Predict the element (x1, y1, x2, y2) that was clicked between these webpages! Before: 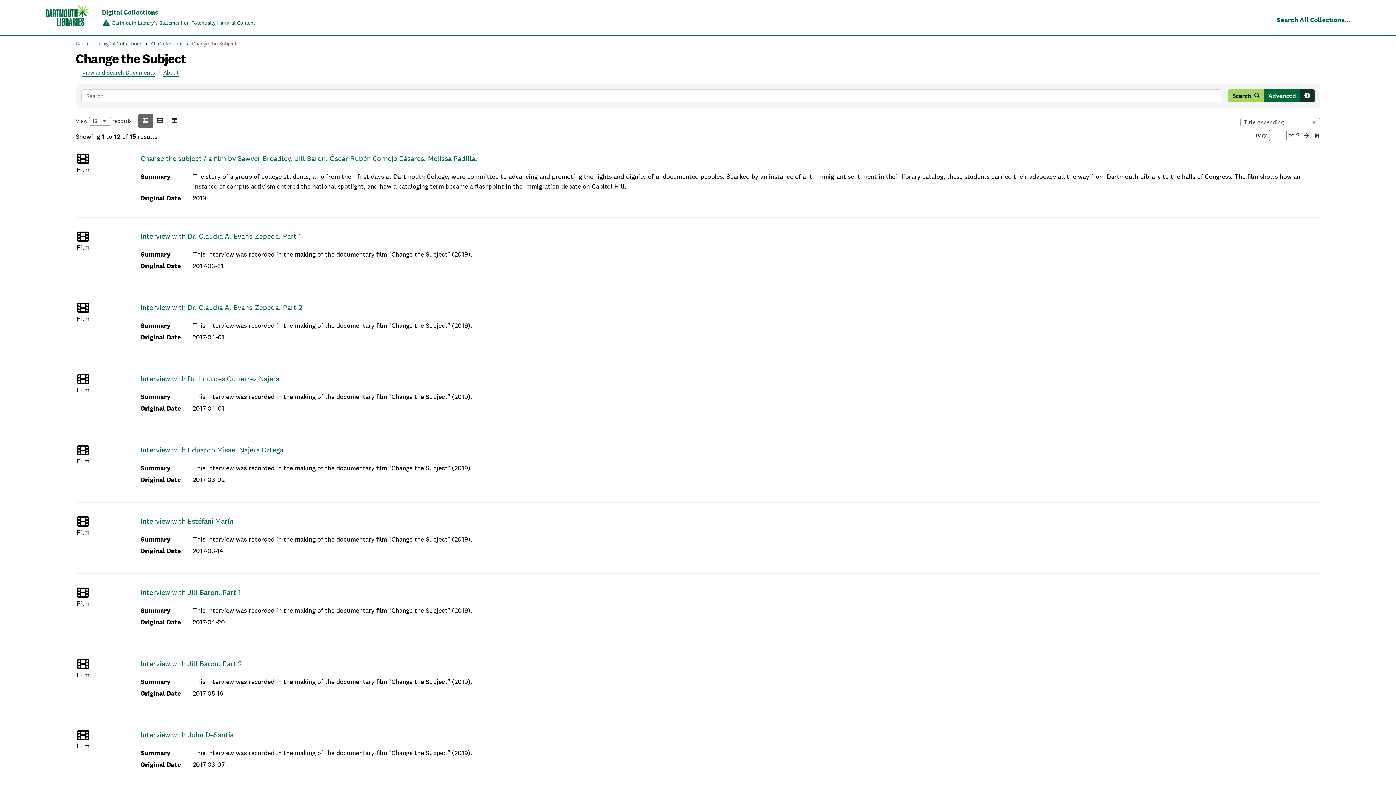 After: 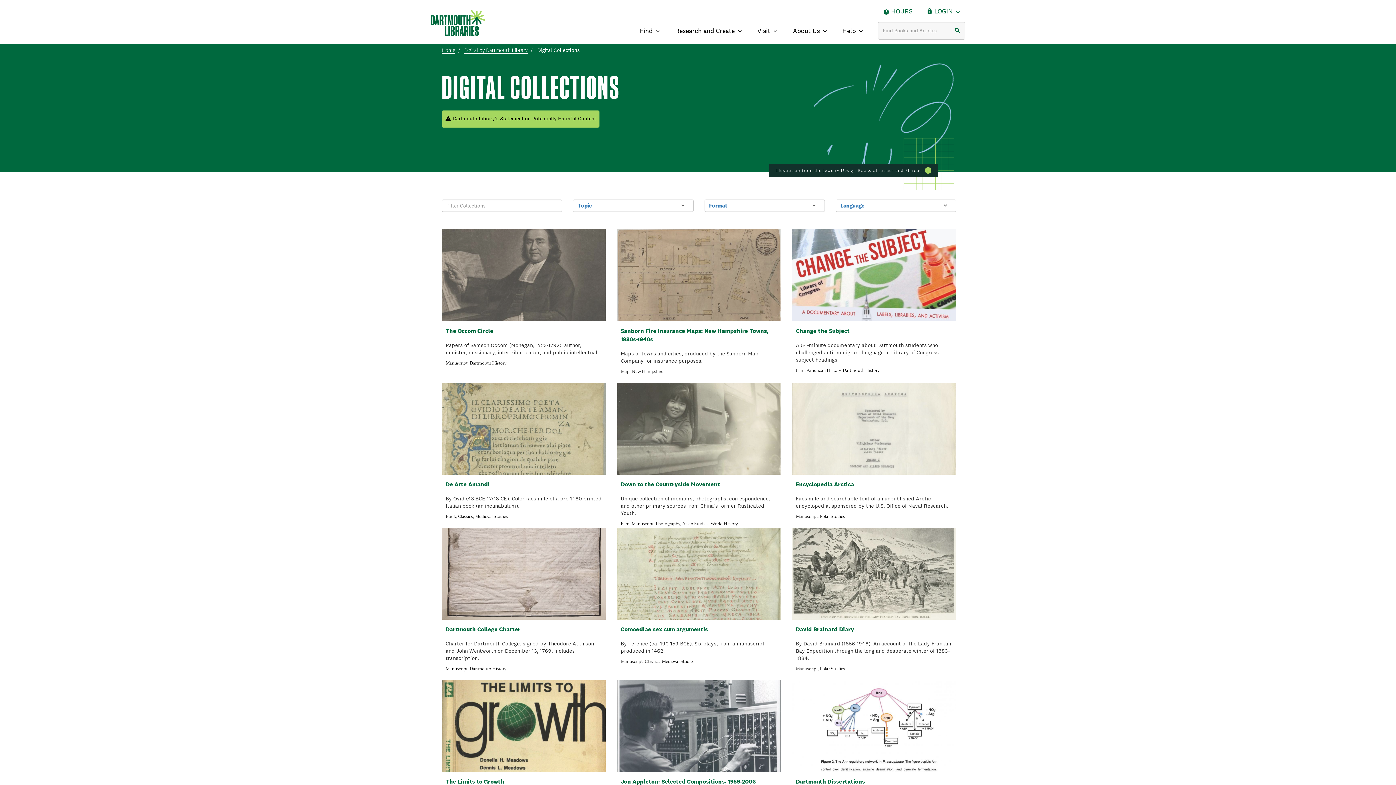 Action: label: Digital Collections bbox: (102, 8, 255, 16)